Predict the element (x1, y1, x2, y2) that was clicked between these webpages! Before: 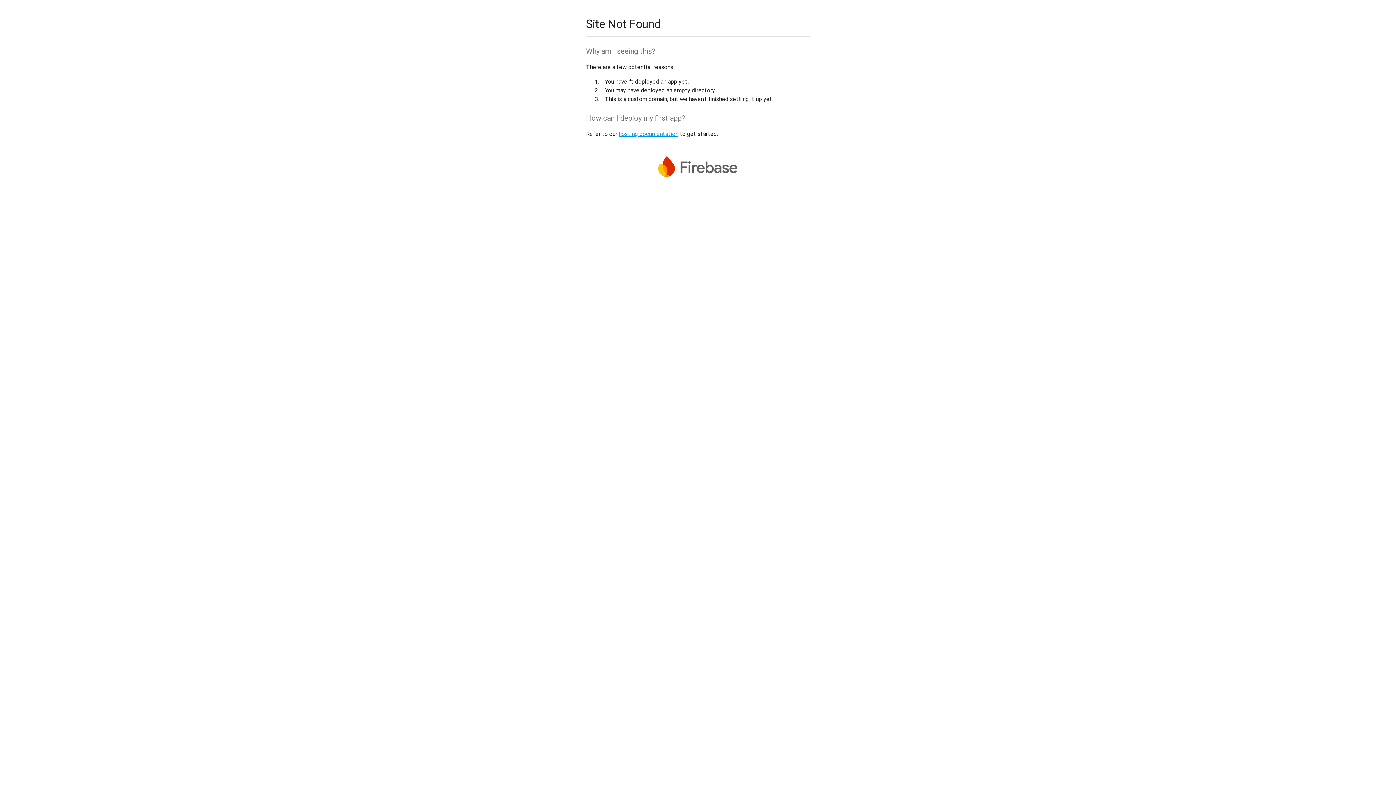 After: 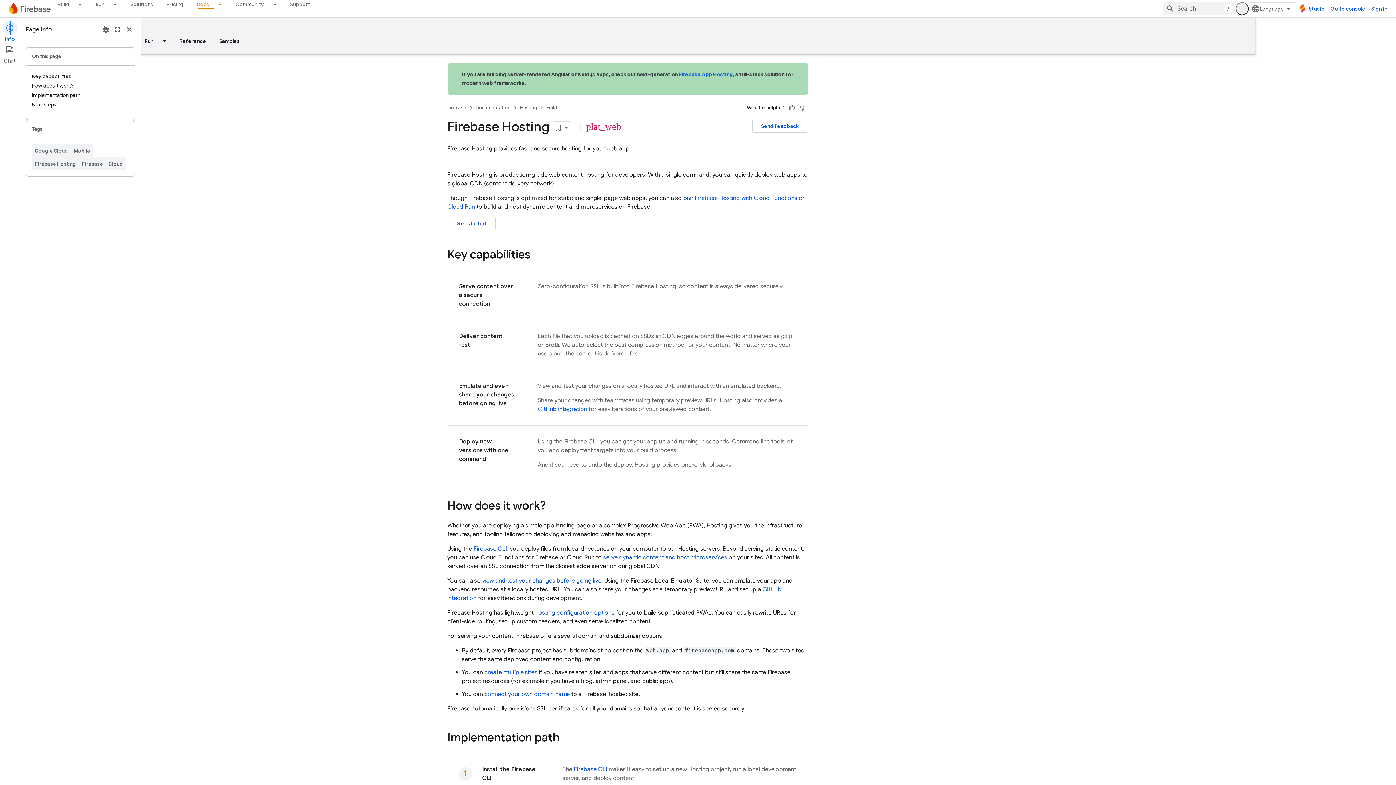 Action: label: hosting documentation bbox: (618, 130, 678, 137)